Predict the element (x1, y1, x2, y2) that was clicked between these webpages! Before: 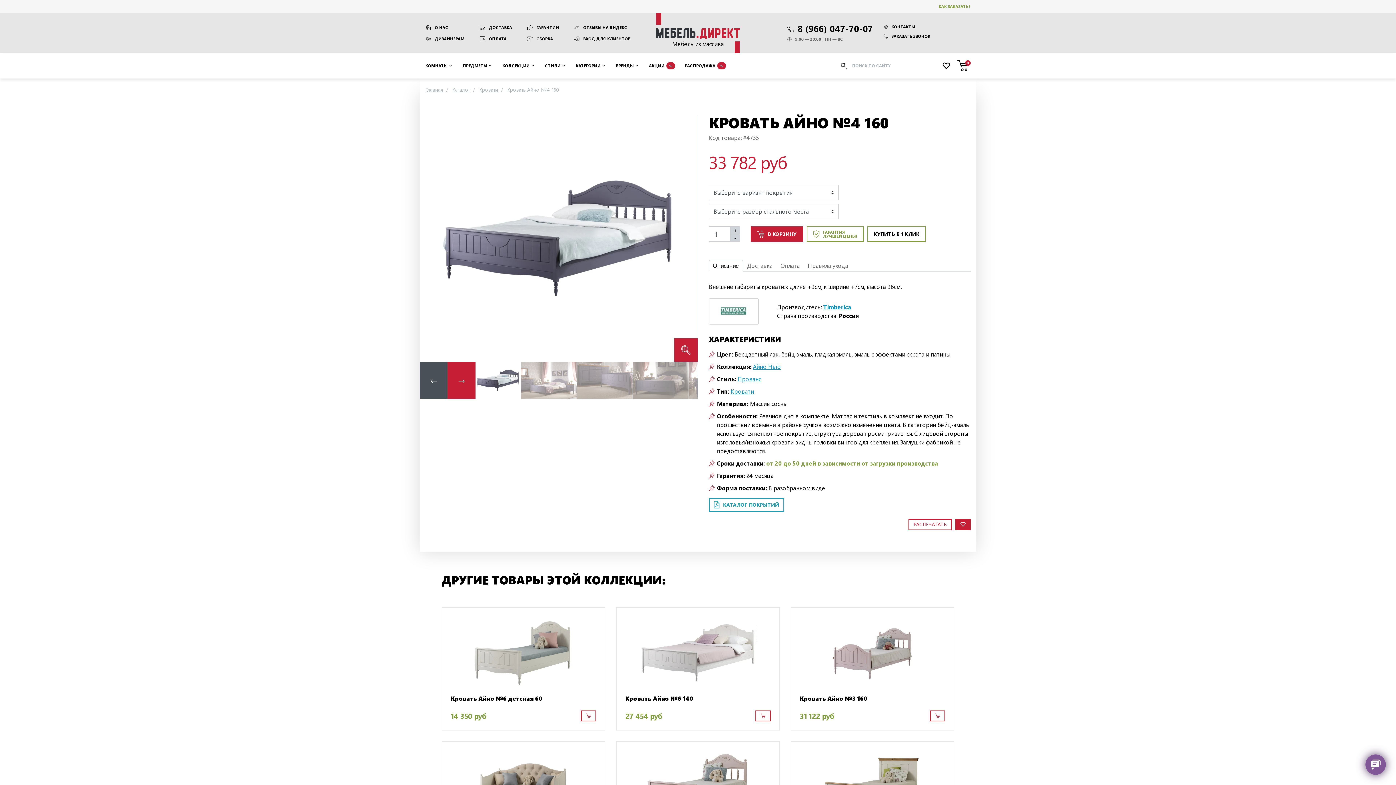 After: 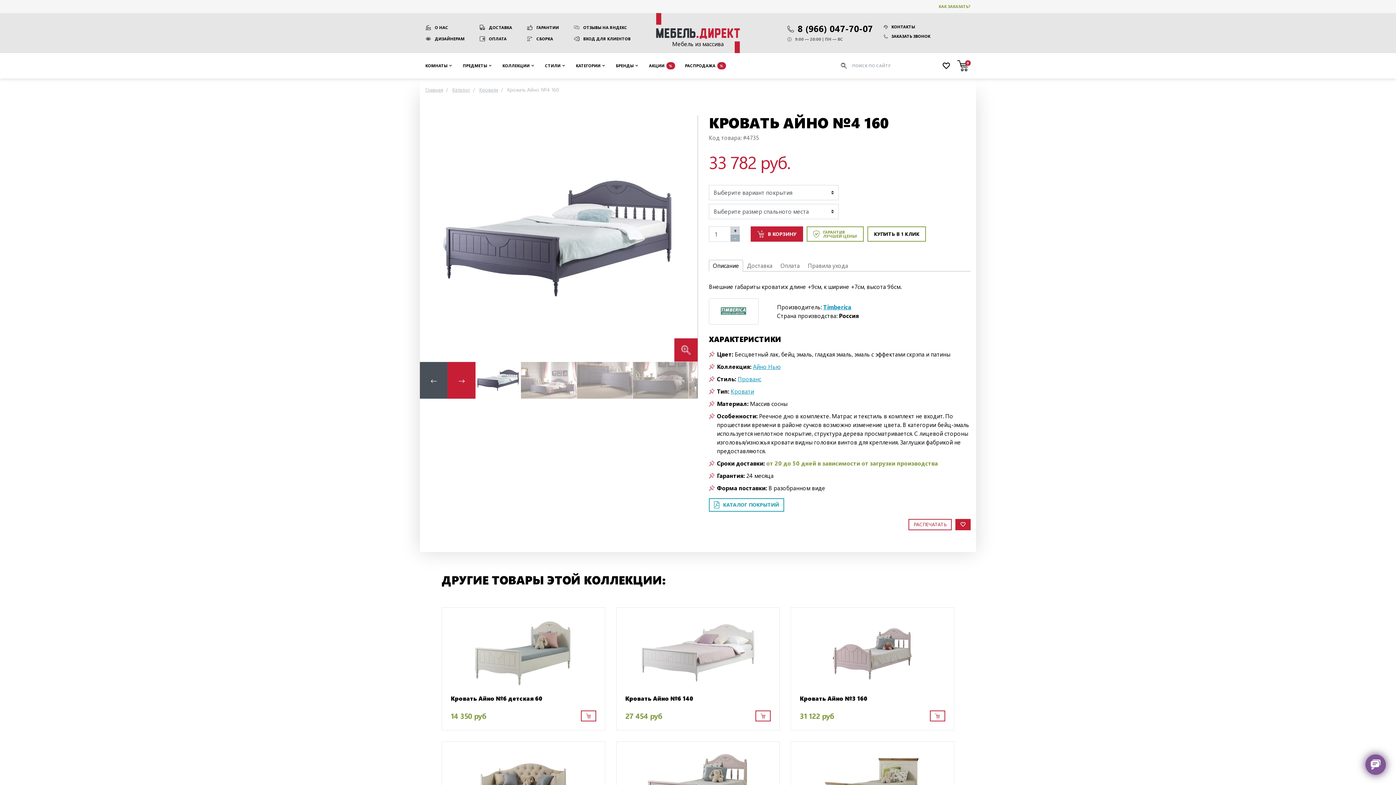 Action: label: - bbox: (730, 234, 740, 241)